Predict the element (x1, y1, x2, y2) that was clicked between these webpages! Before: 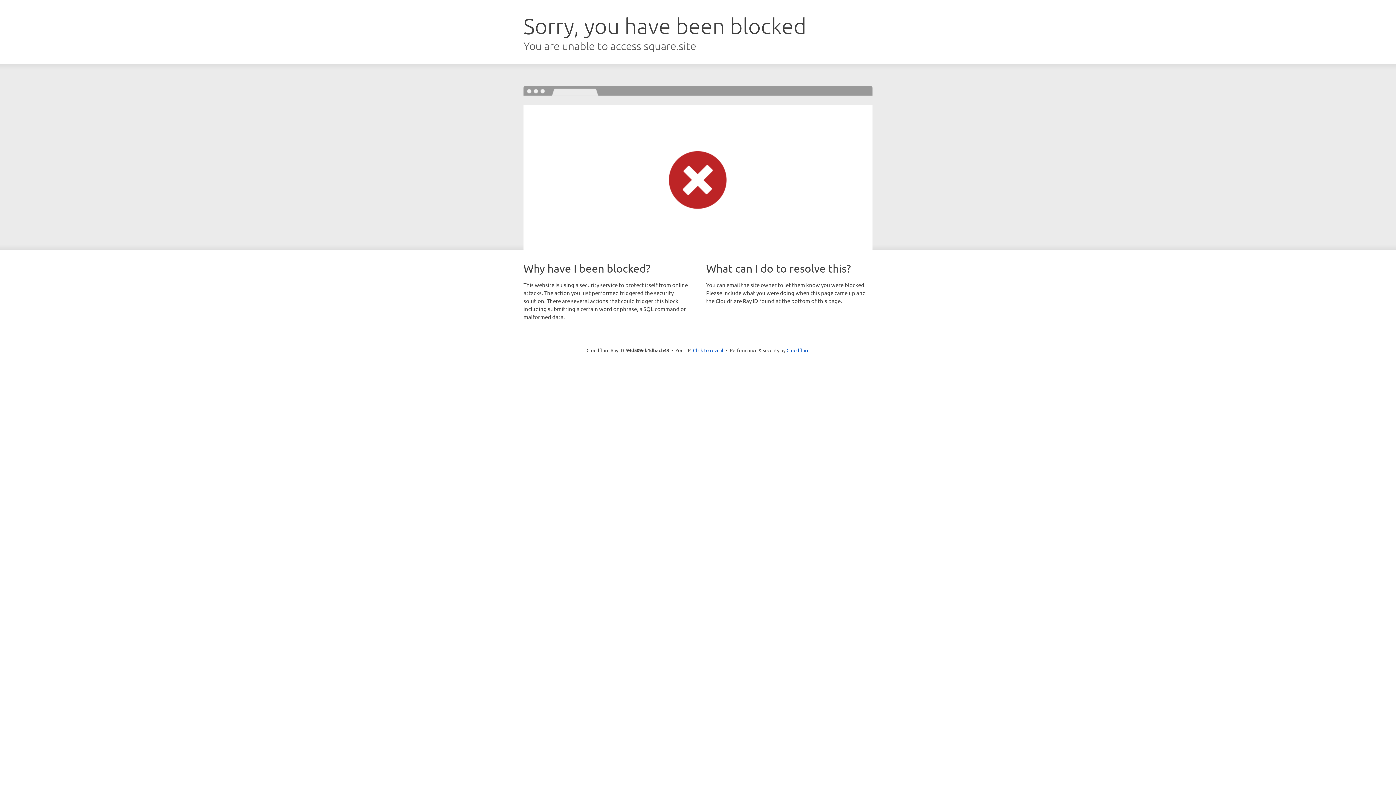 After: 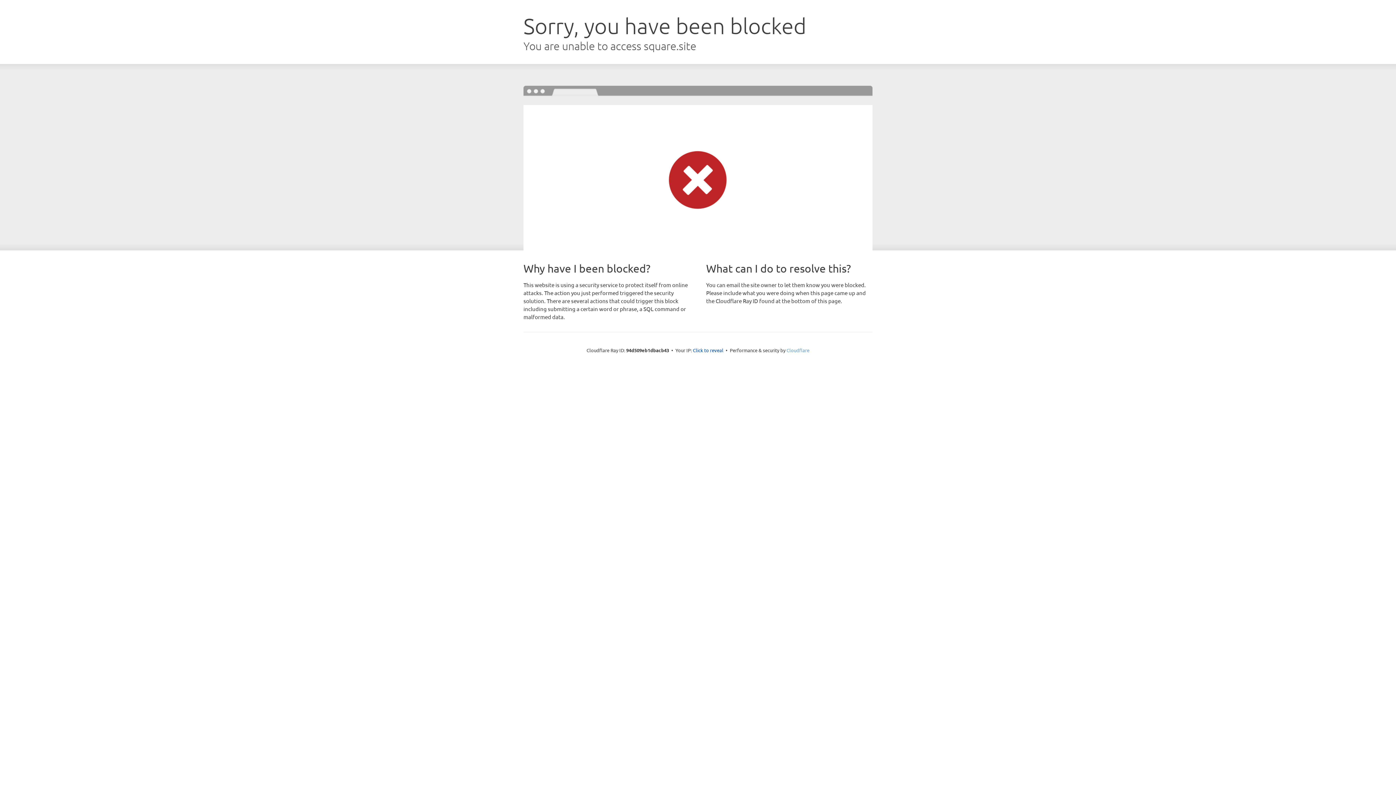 Action: bbox: (786, 347, 809, 353) label: Cloudflare